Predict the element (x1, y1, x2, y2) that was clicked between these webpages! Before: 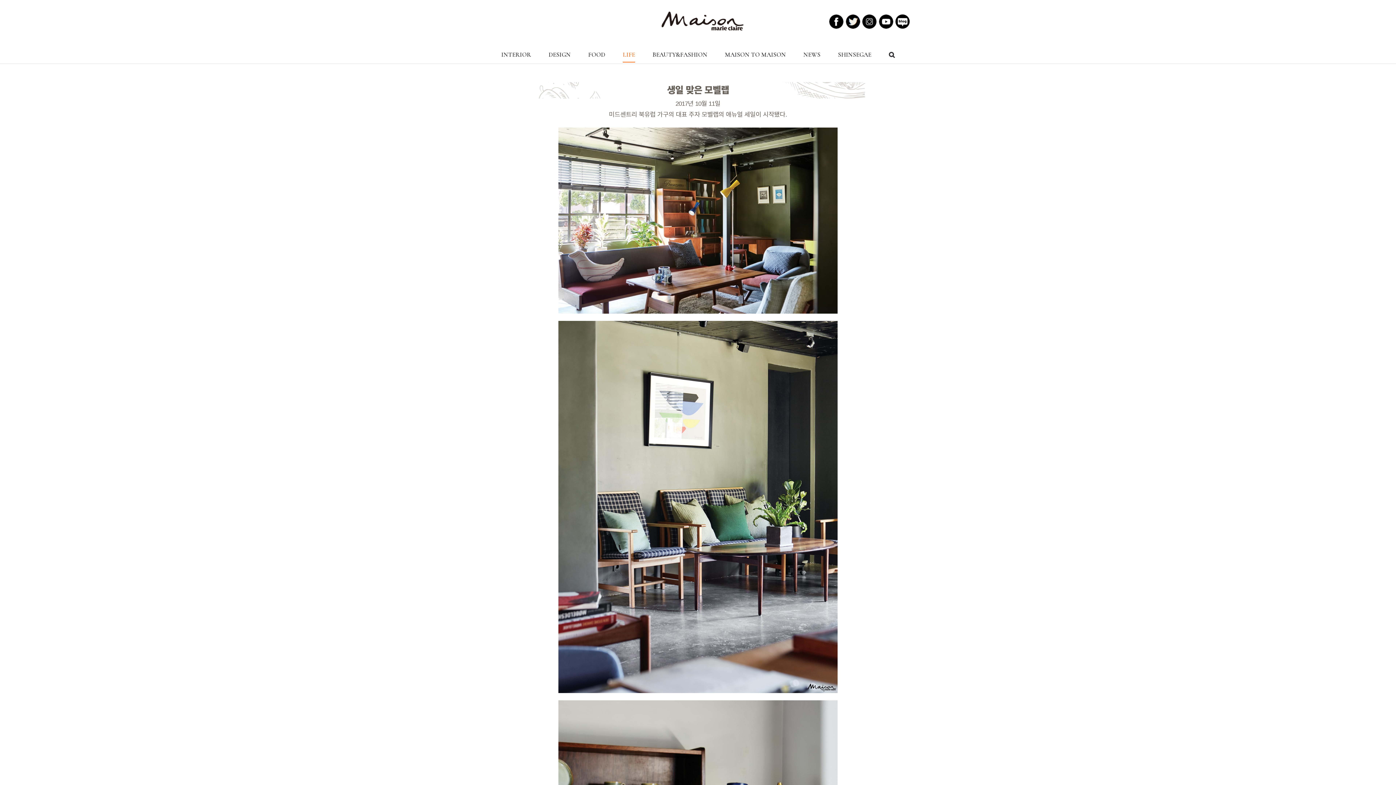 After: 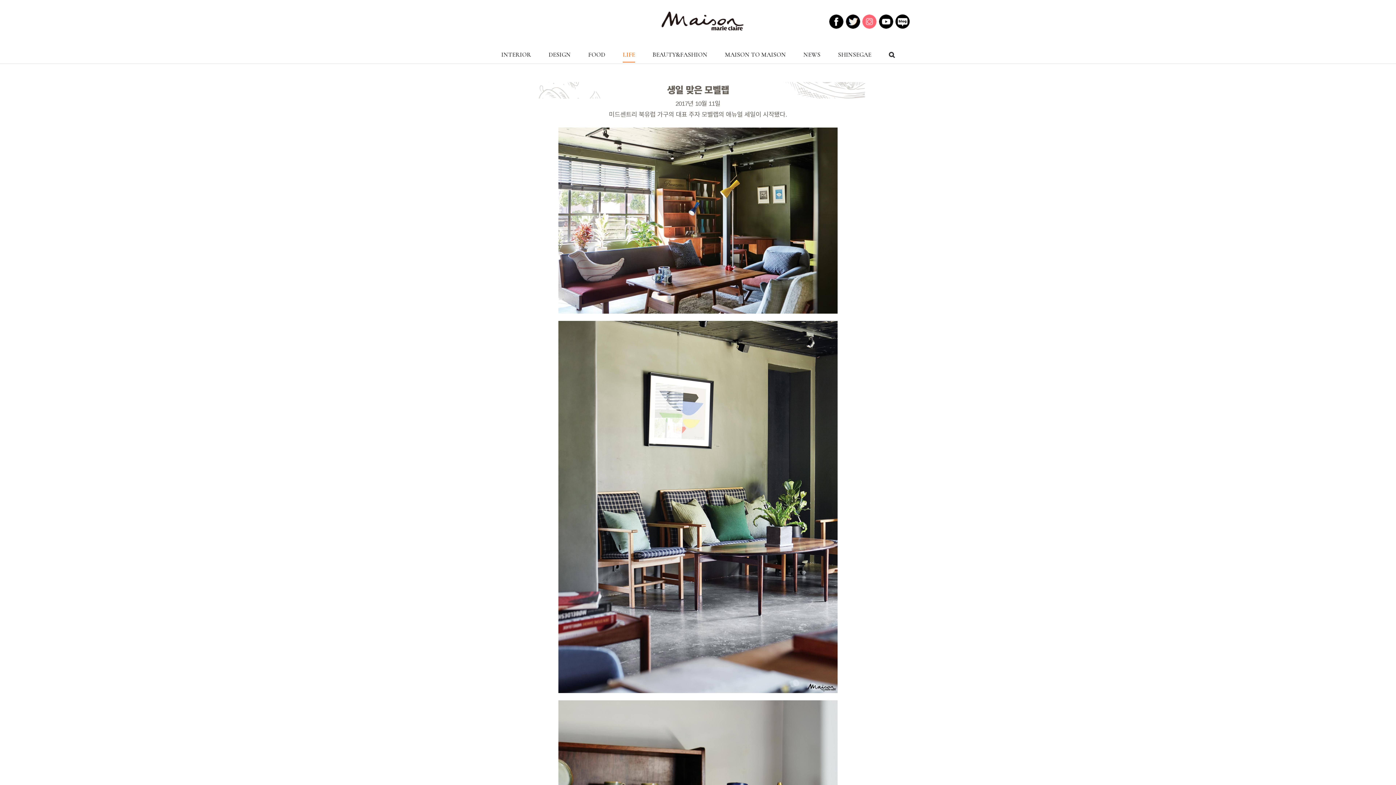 Action: bbox: (862, 16, 877, 22)